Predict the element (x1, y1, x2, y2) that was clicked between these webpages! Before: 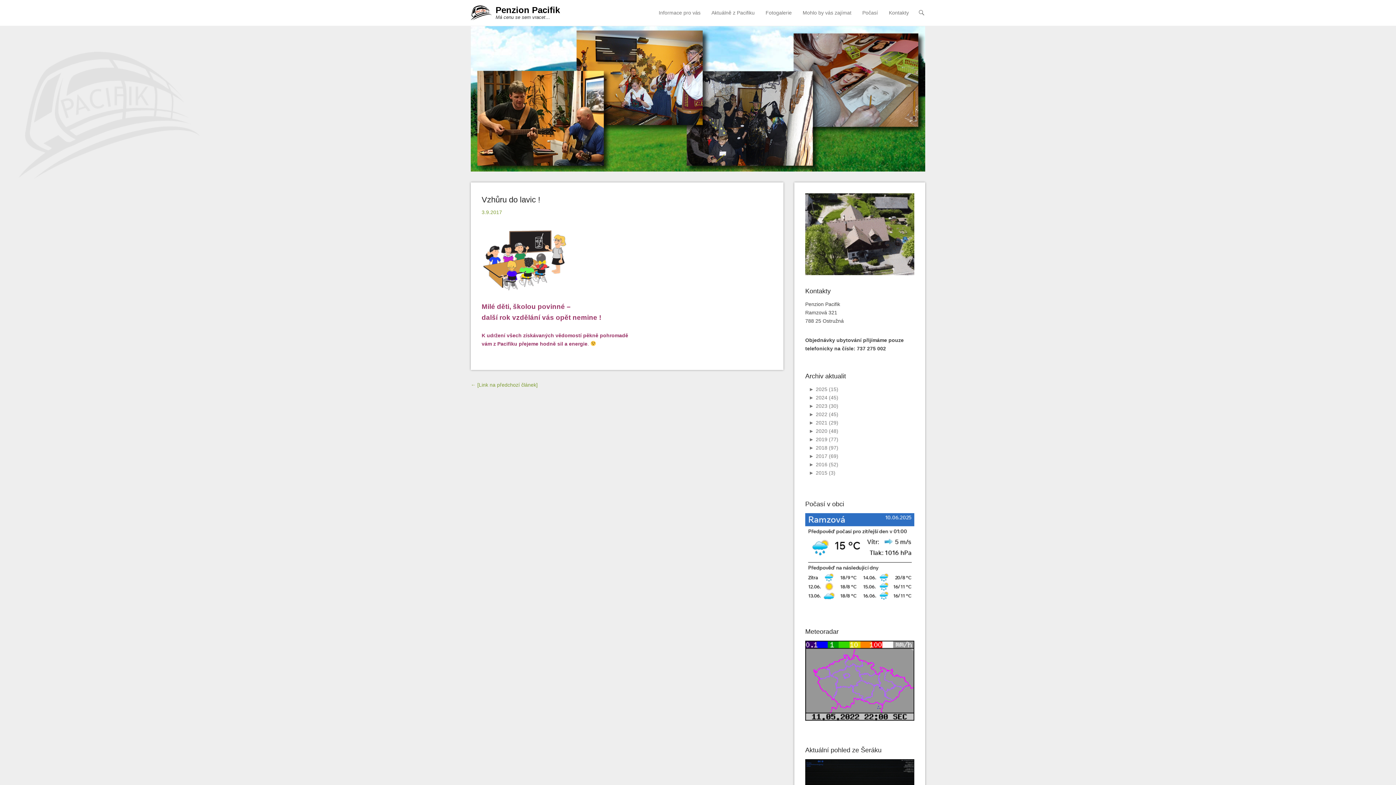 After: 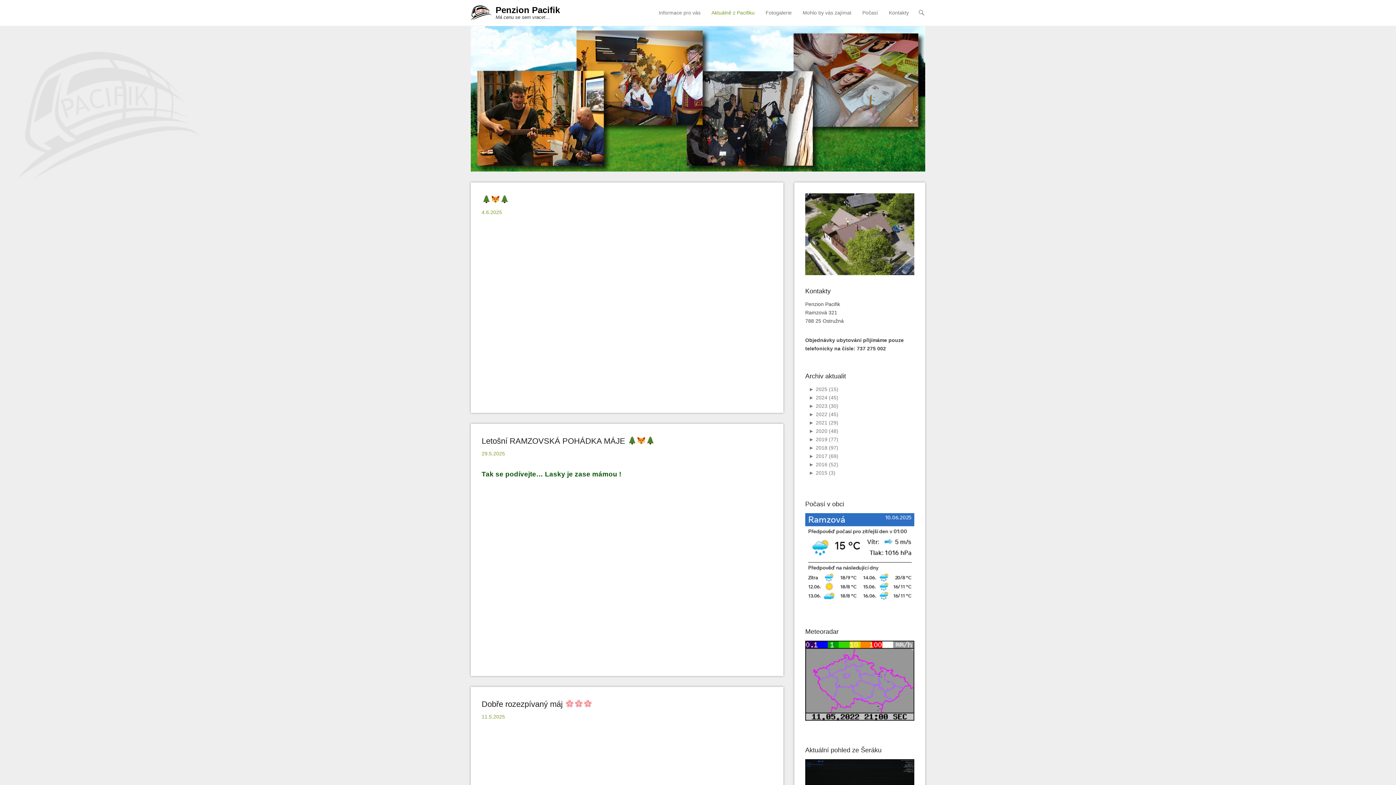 Action: label: Aktuálně z Pacifiku bbox: (708, 9, 758, 25)